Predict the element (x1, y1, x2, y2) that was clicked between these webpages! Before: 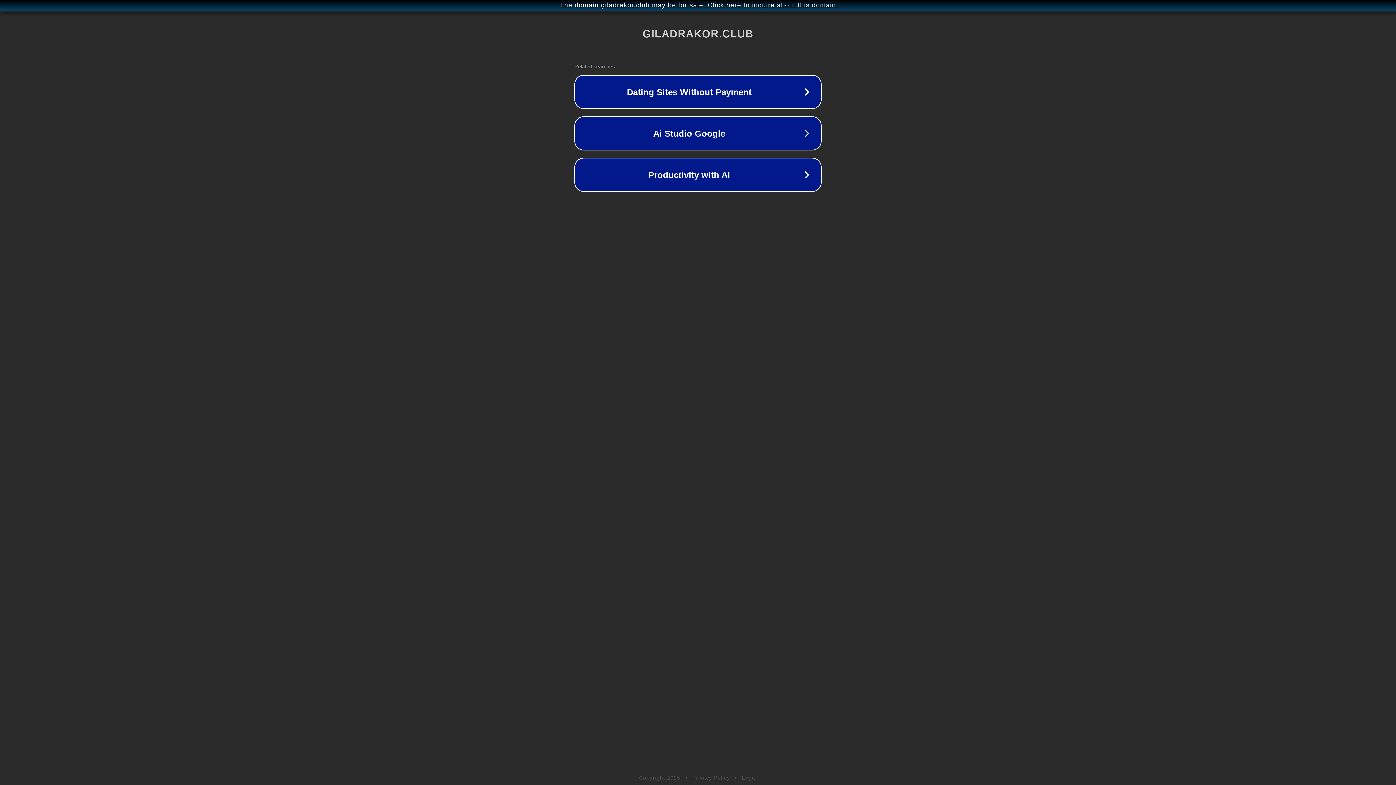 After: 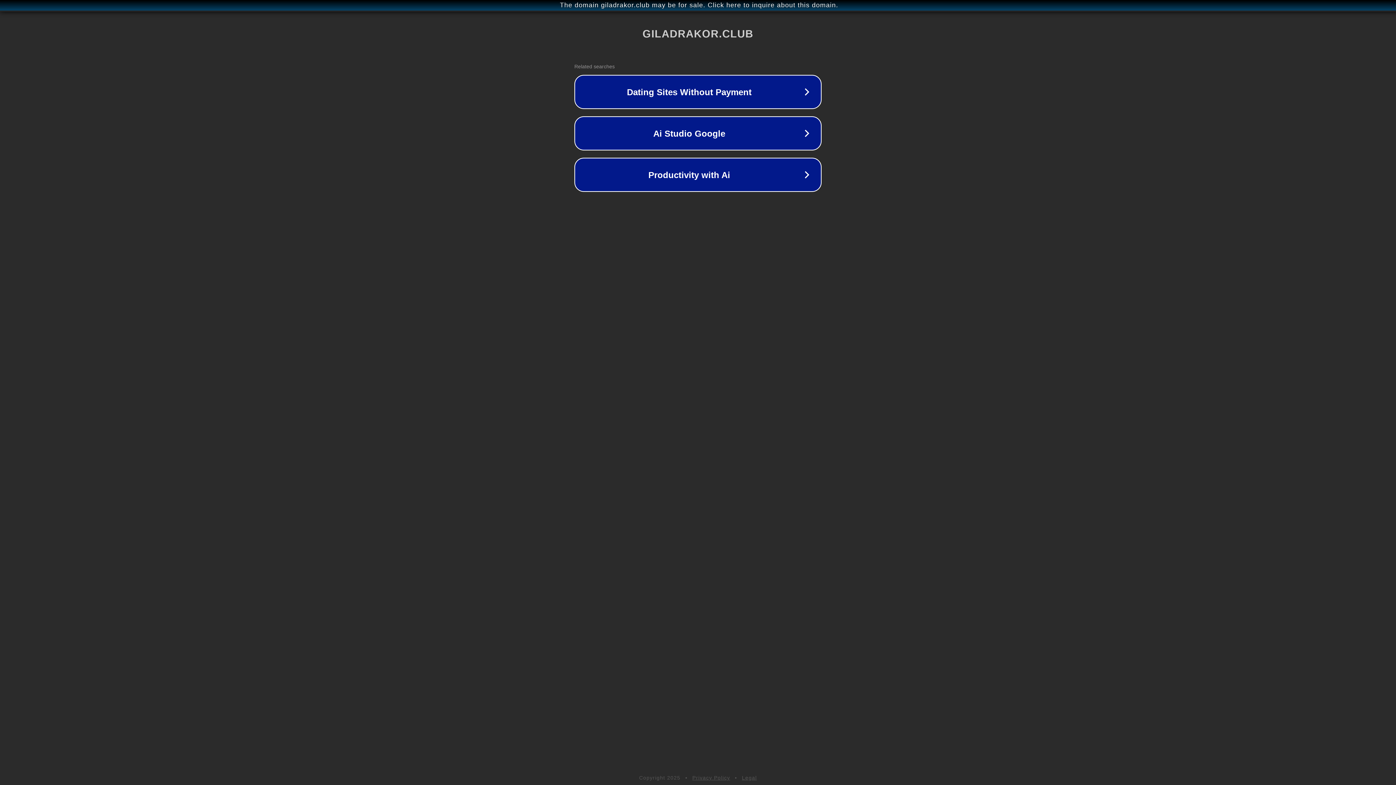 Action: bbox: (742, 775, 757, 781) label: Legal